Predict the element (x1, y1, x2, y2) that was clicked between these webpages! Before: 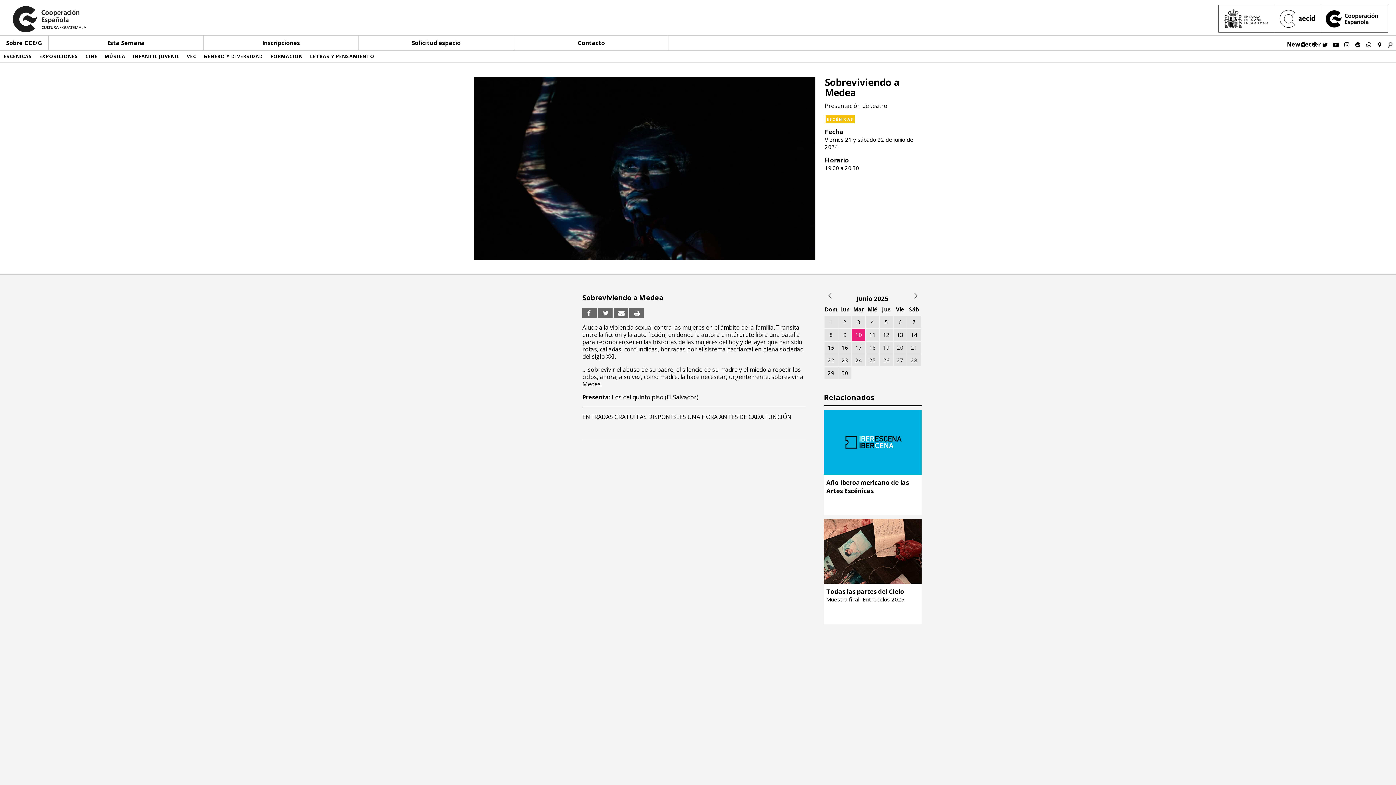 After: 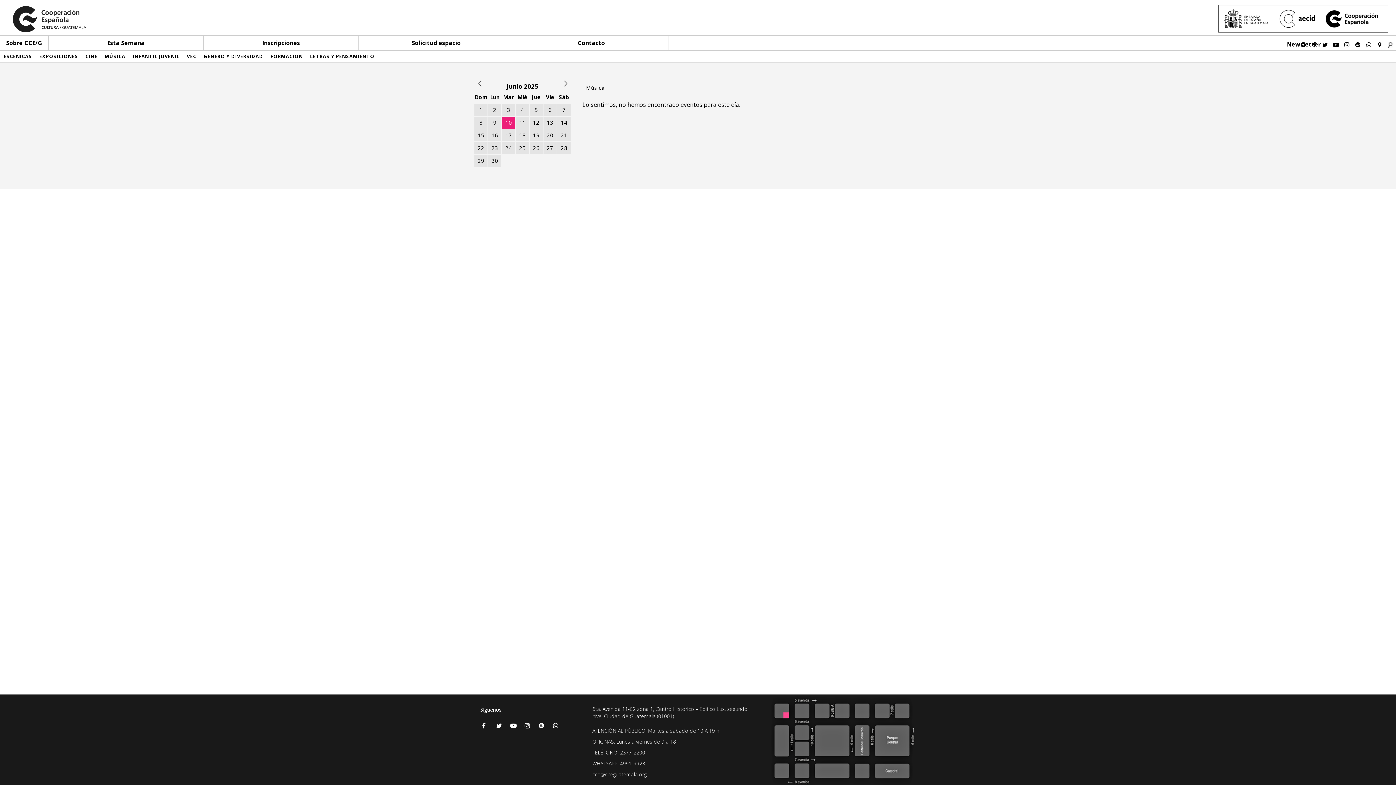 Action: bbox: (104, 53, 125, 59) label: MÚSICA